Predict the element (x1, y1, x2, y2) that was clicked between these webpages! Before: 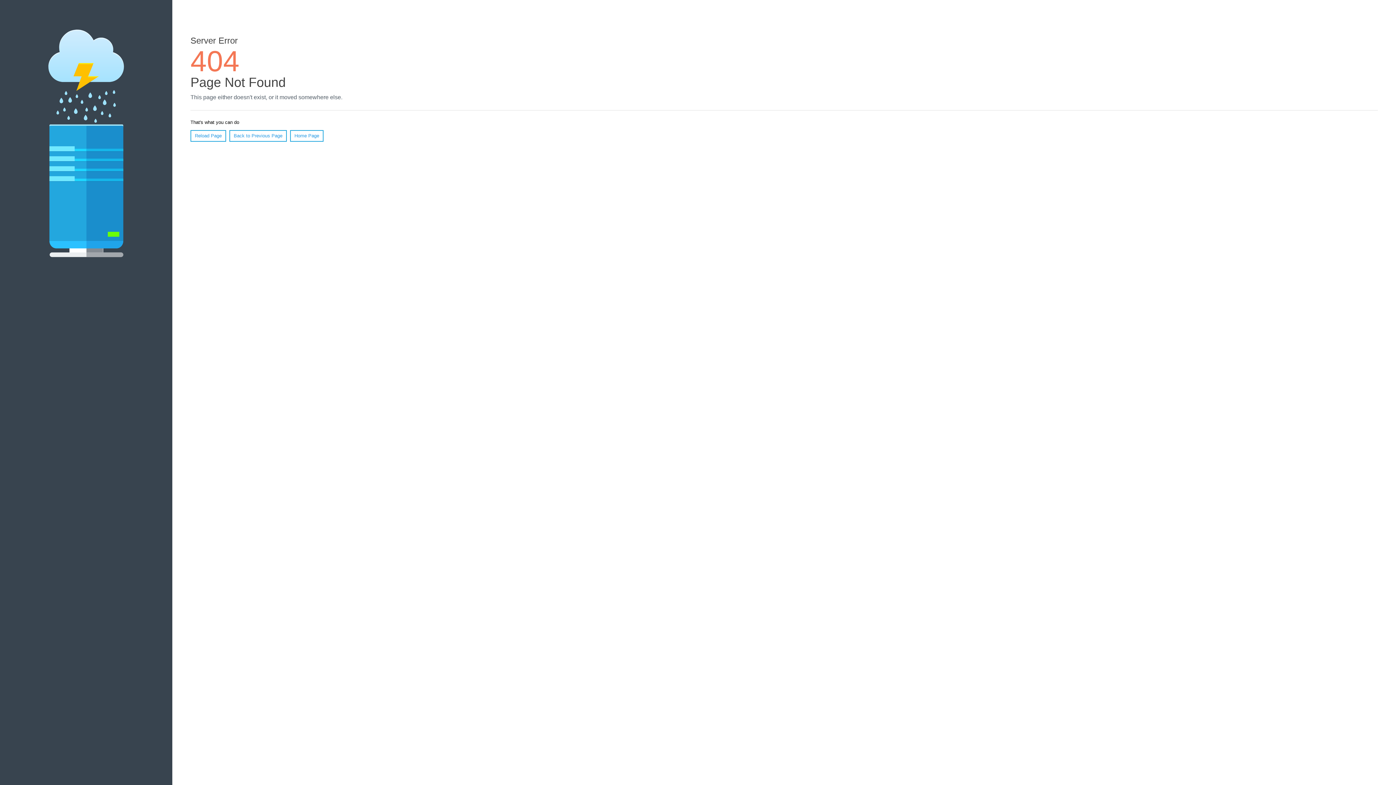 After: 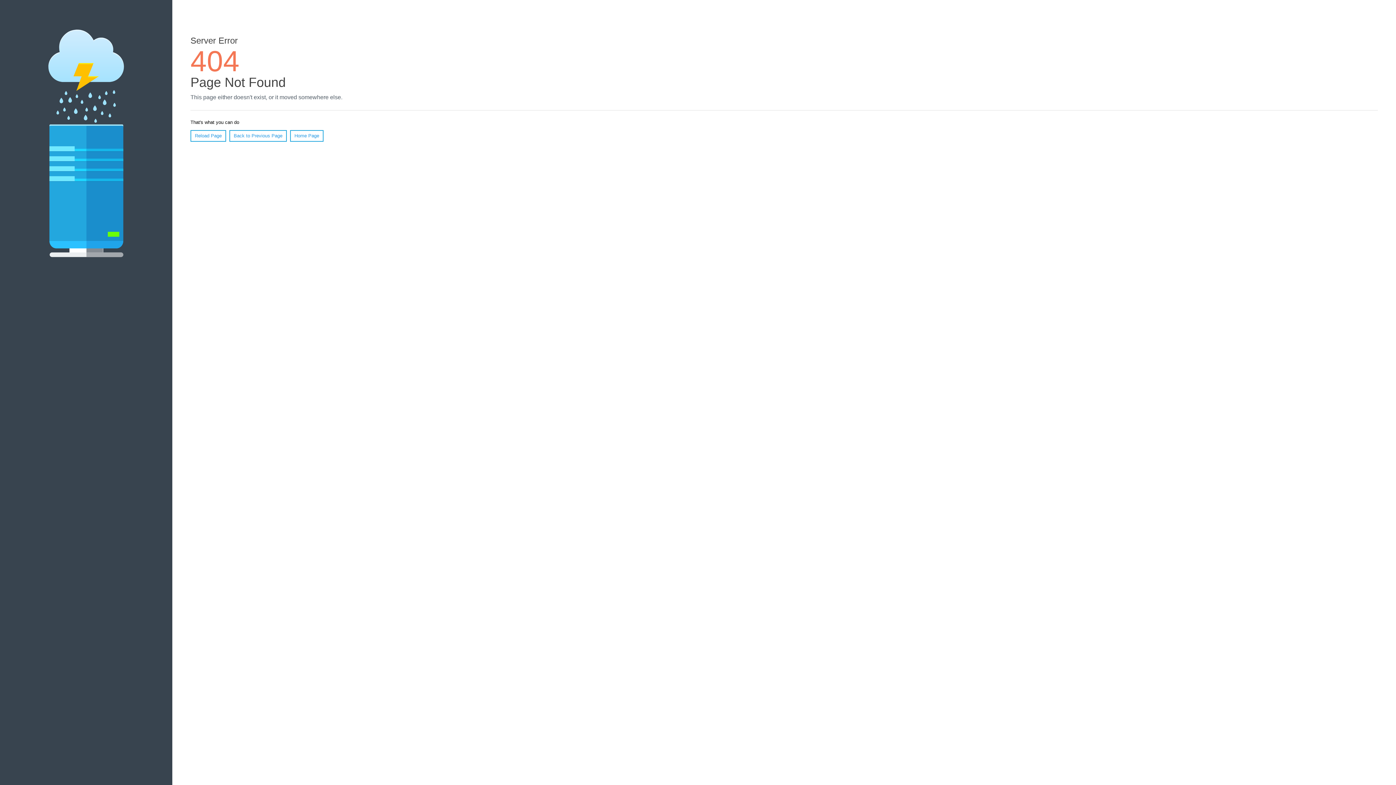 Action: label: Reload Page bbox: (190, 130, 226, 141)